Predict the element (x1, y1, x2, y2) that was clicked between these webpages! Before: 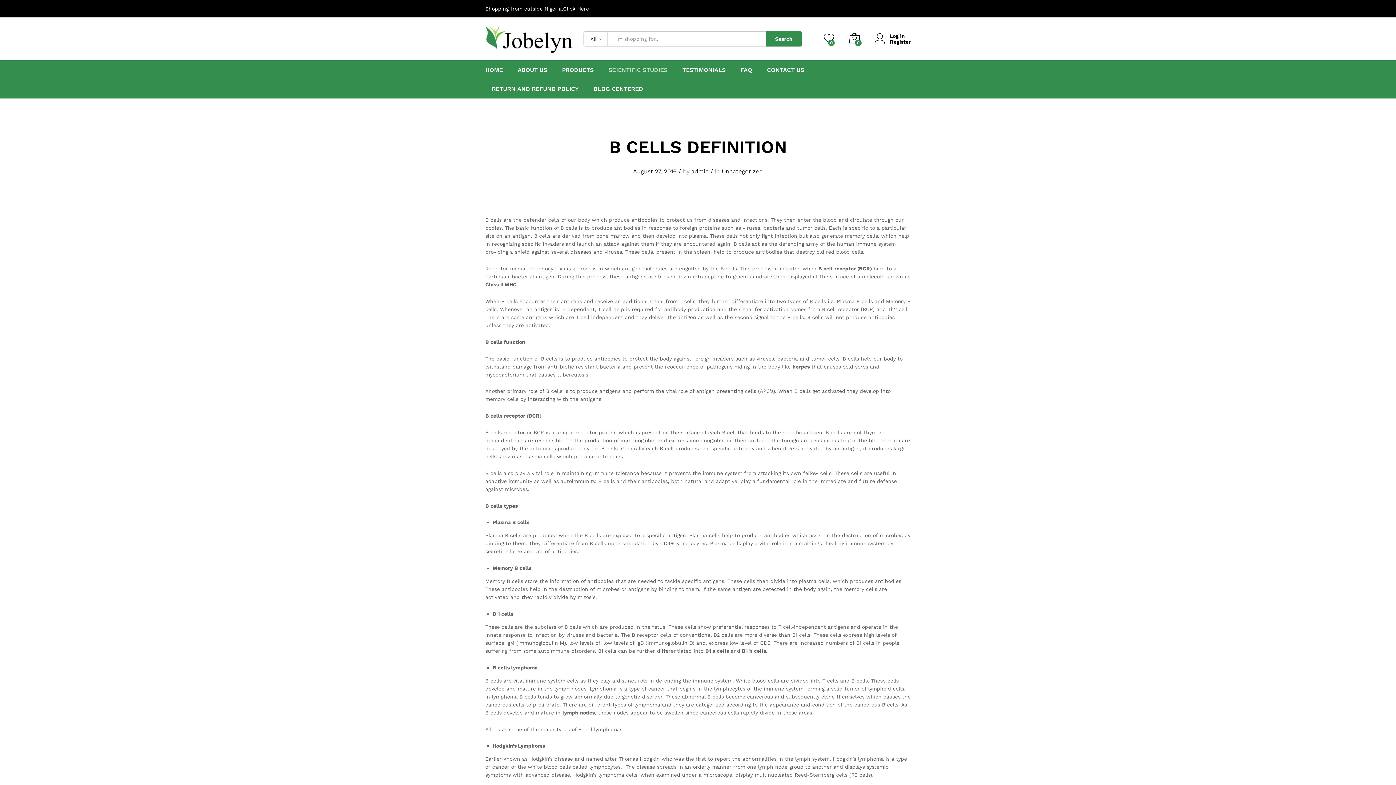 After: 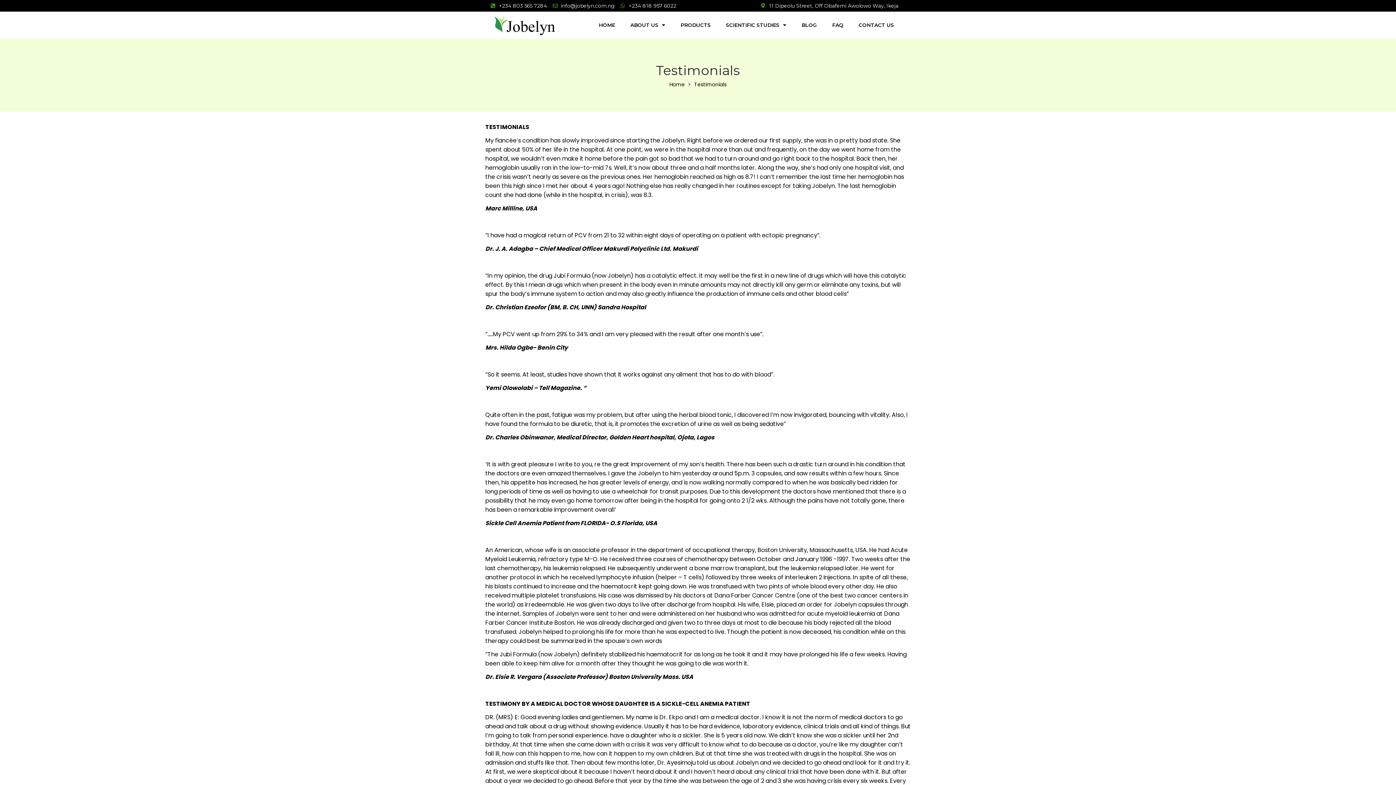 Action: label: TESTIMONIALS bbox: (682, 67, 725, 73)